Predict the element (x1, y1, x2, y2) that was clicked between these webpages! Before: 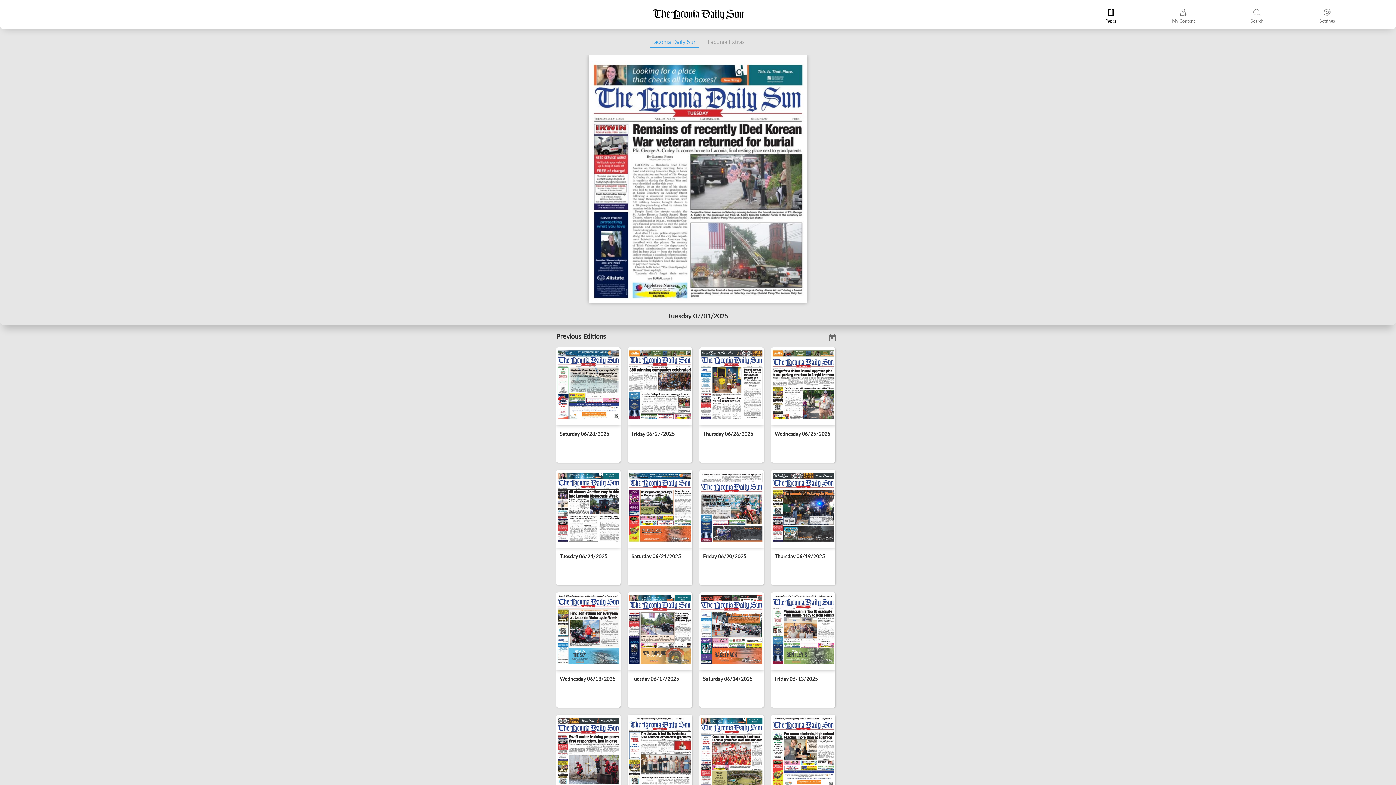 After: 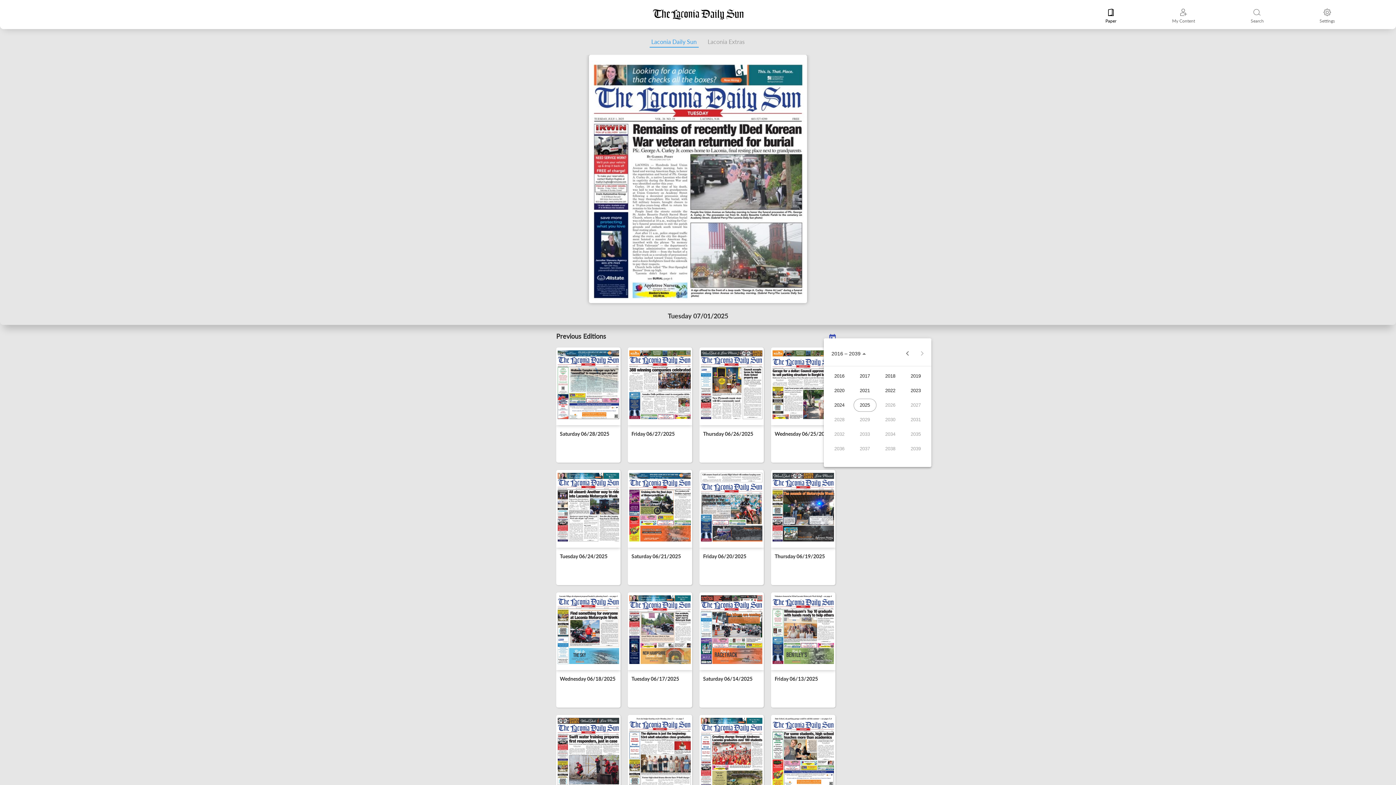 Action: bbox: (825, 234, 840, 248) label: Open calendar